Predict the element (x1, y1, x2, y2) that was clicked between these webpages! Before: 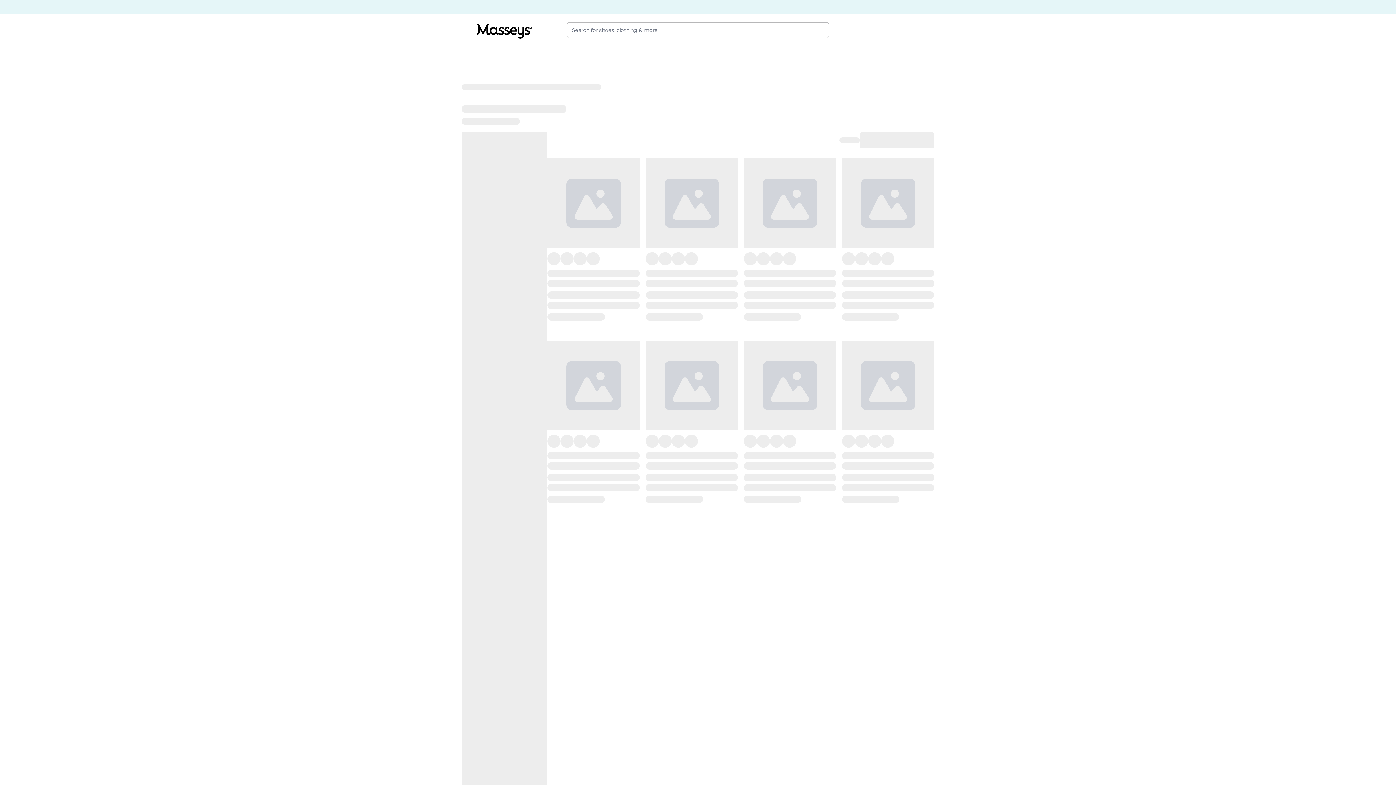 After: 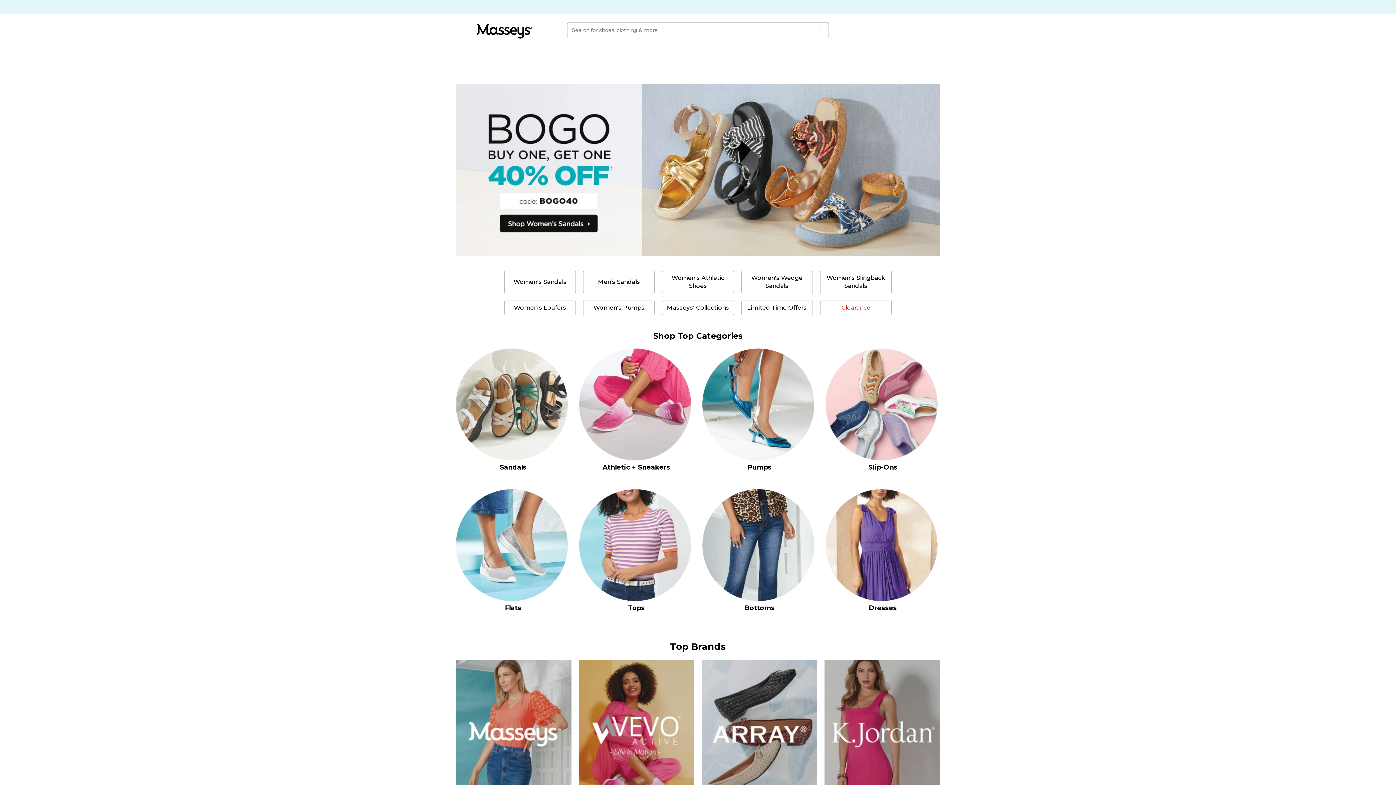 Action: bbox: (456, 23, 552, 38)